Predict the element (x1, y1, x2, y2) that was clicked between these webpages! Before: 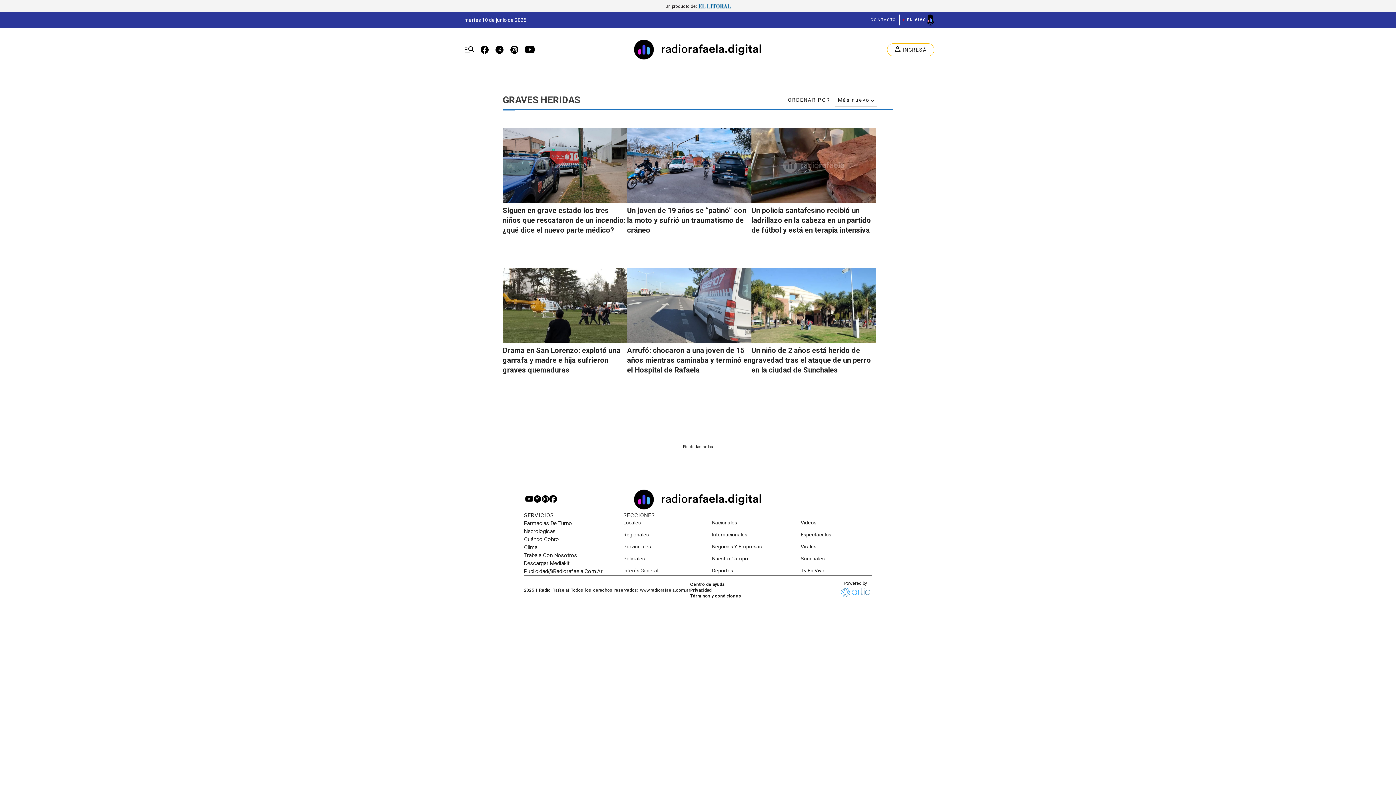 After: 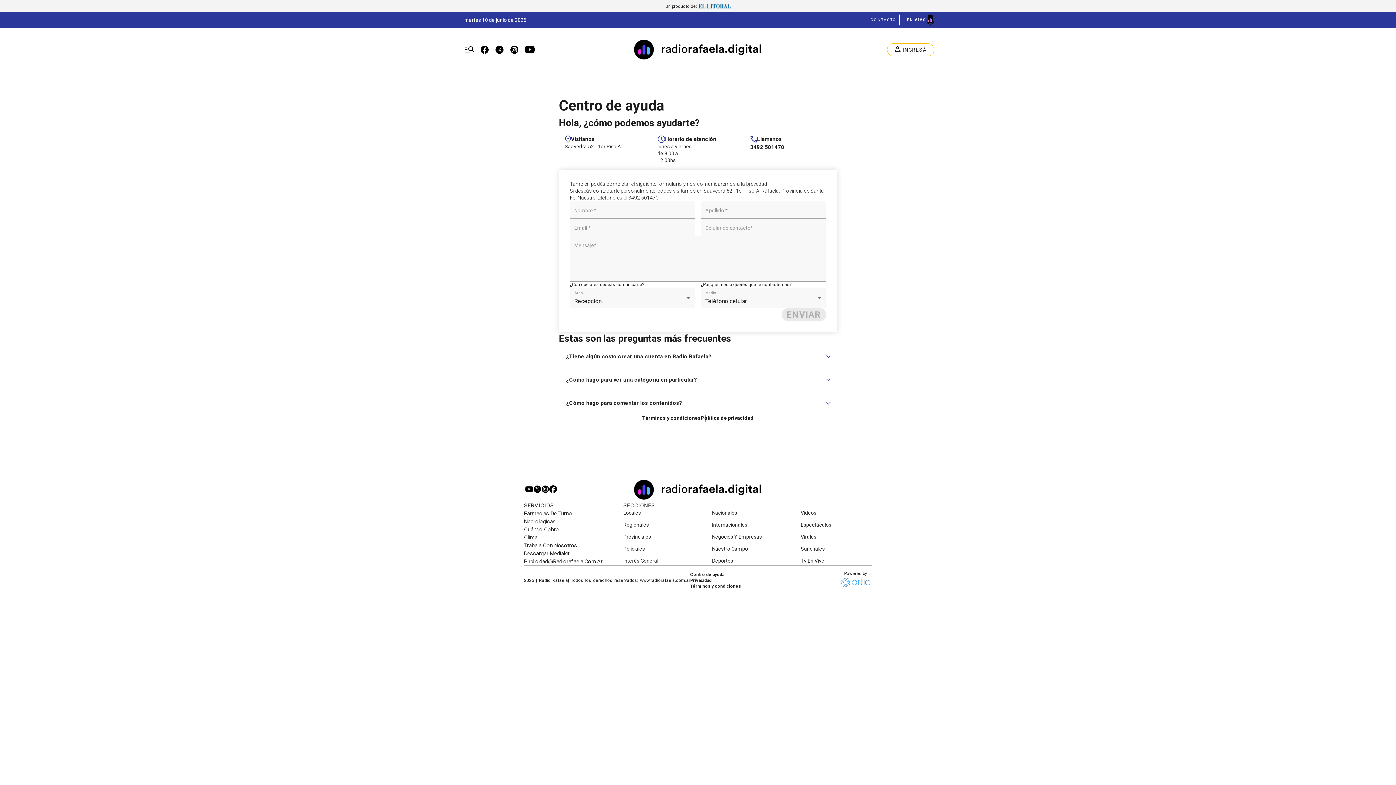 Action: bbox: (524, 551, 577, 559) label: Trabaja Con Nosotros